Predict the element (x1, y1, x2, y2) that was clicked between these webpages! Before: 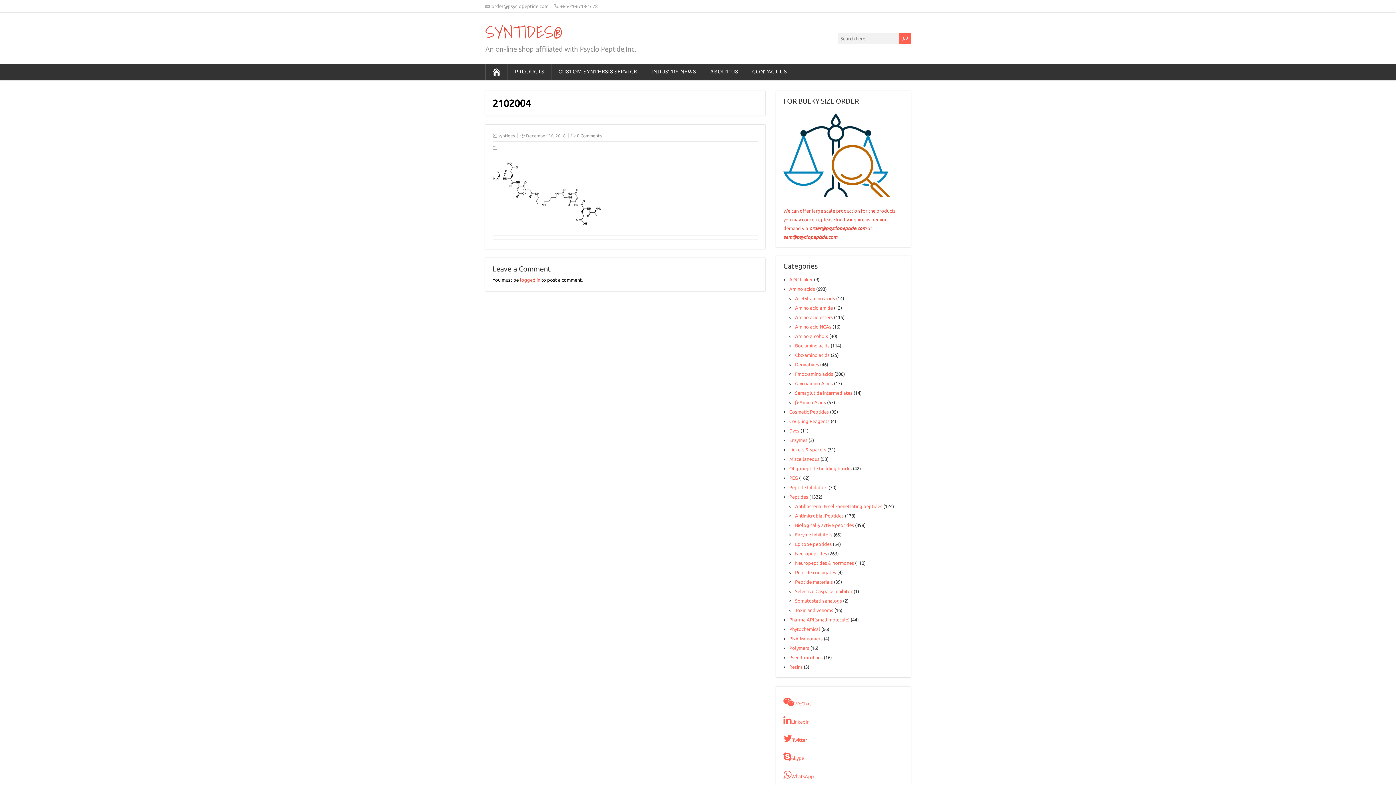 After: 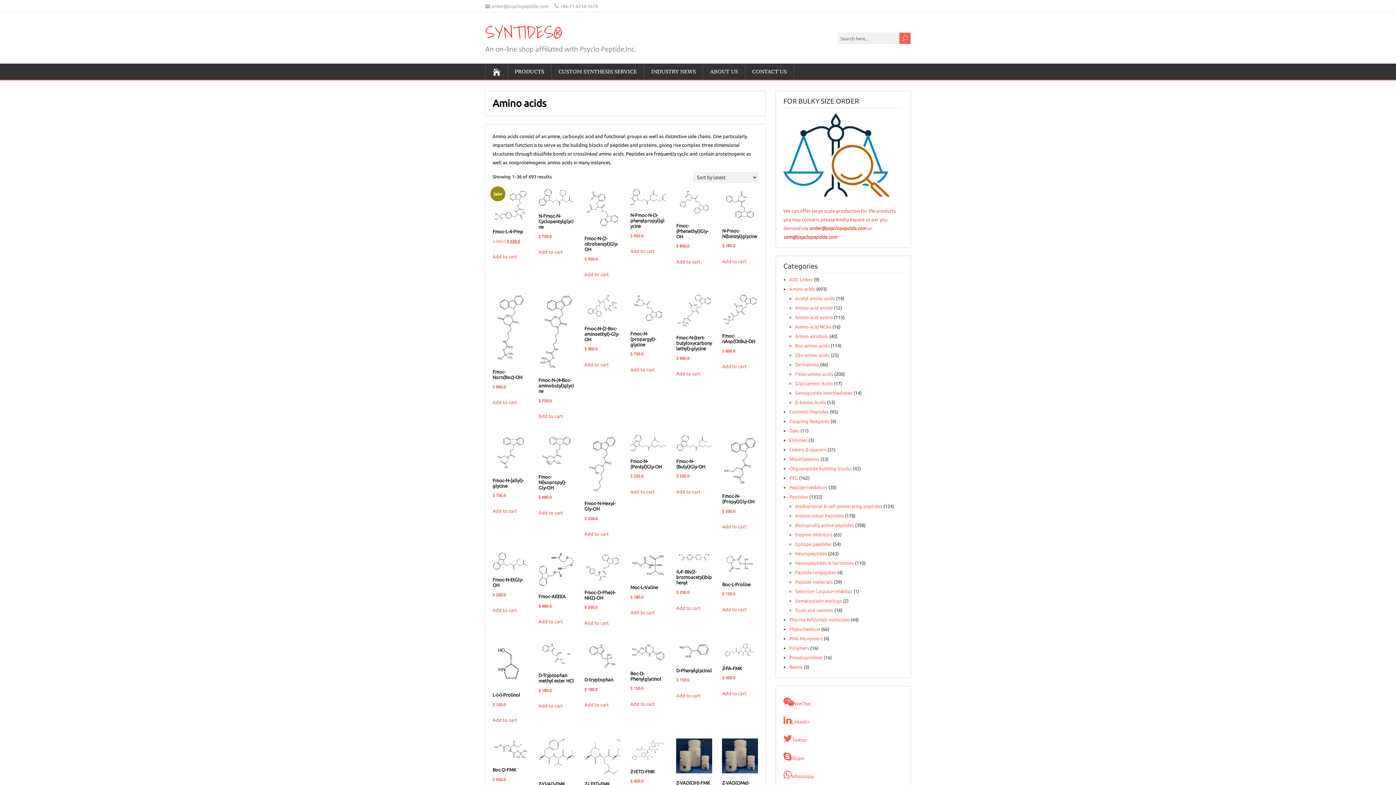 Action: label: Amino acids bbox: (789, 286, 815, 291)